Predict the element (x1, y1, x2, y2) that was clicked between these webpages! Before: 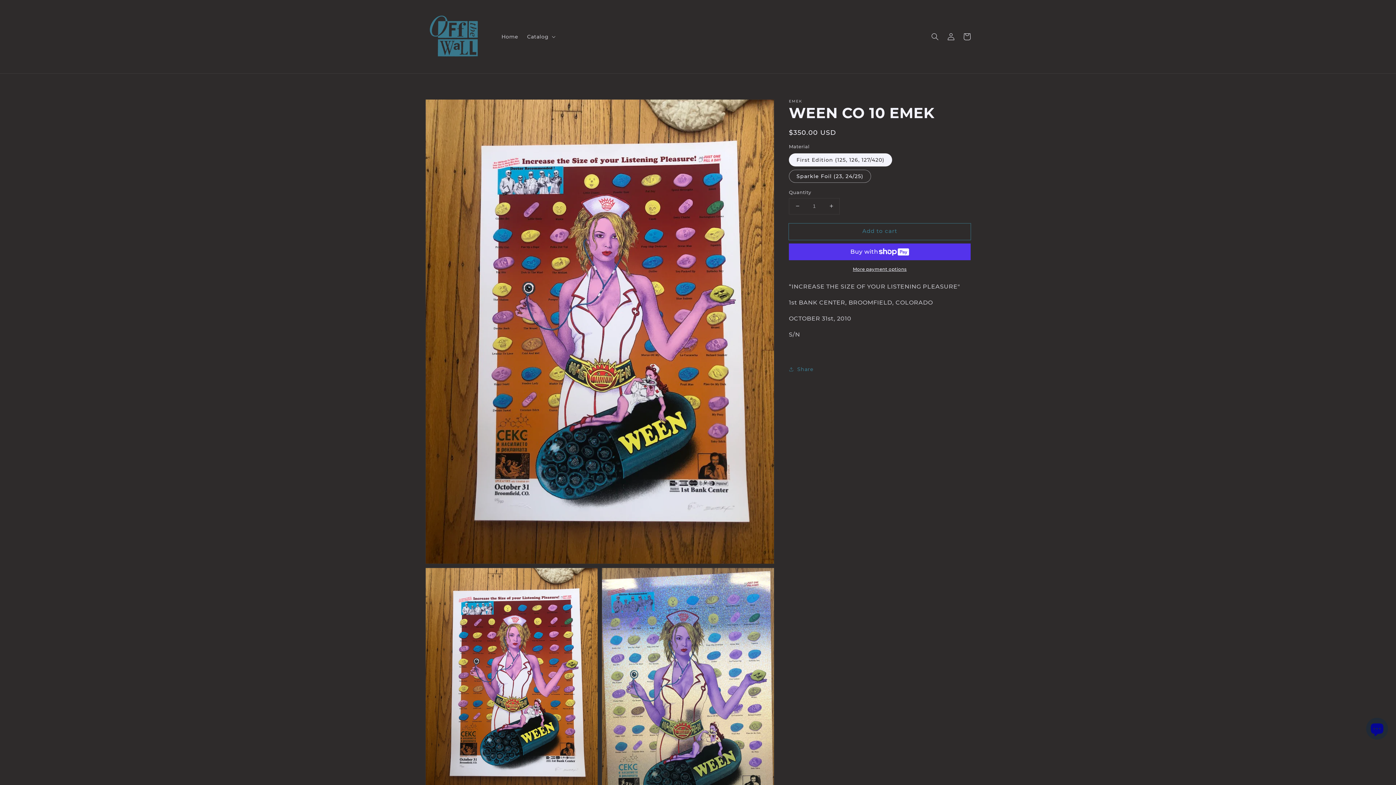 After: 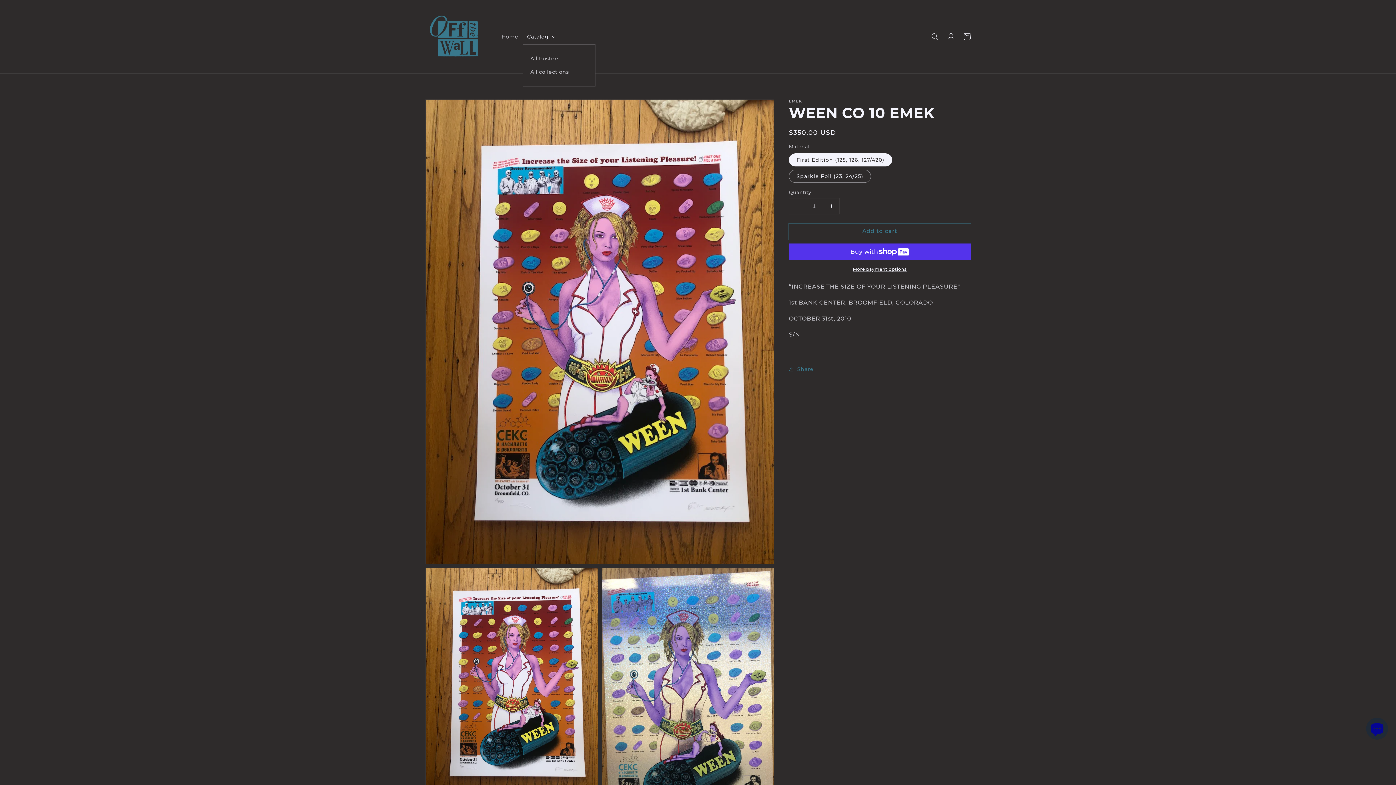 Action: bbox: (522, 29, 558, 44) label: Catalog